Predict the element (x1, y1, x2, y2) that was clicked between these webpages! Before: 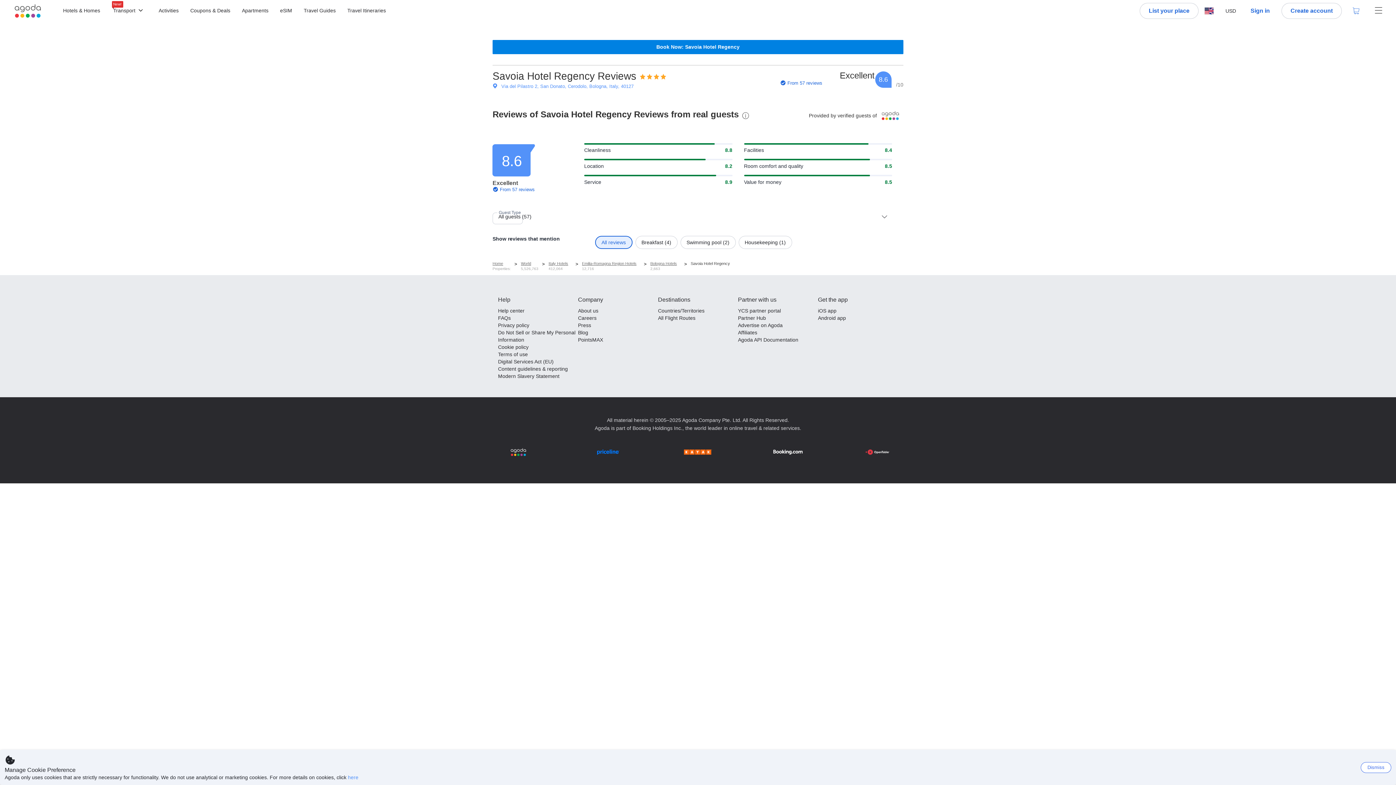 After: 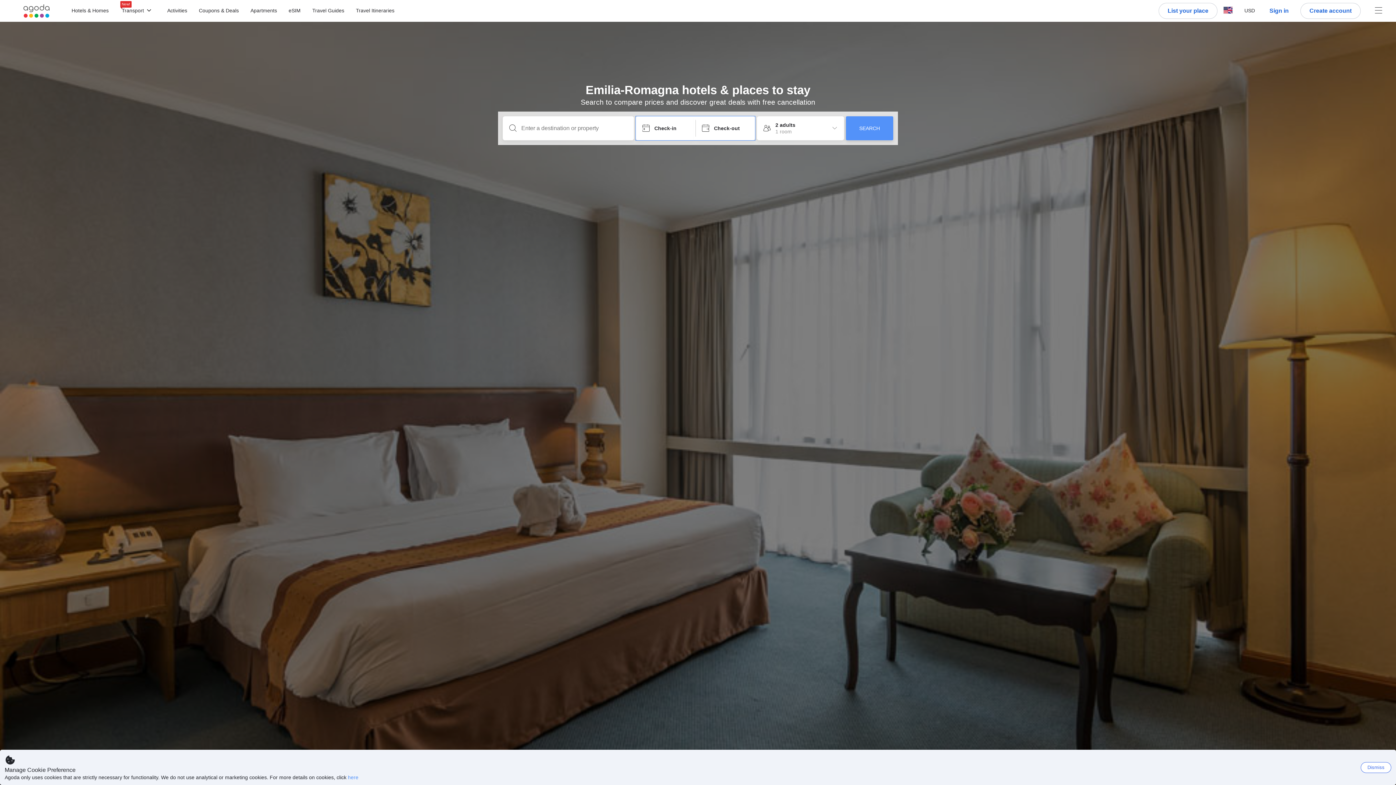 Action: label: Emilia-Romagna Region Hotels bbox: (582, 261, 640, 266)